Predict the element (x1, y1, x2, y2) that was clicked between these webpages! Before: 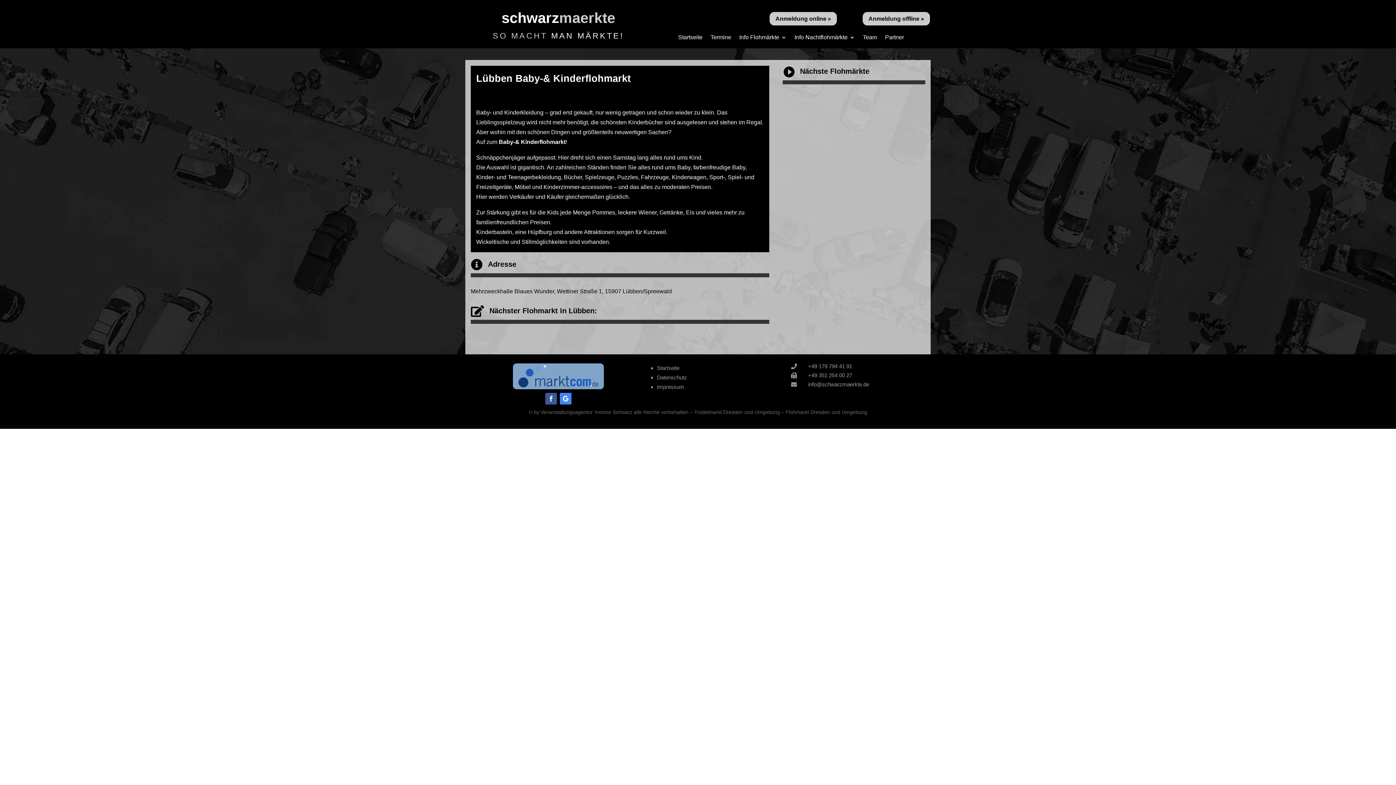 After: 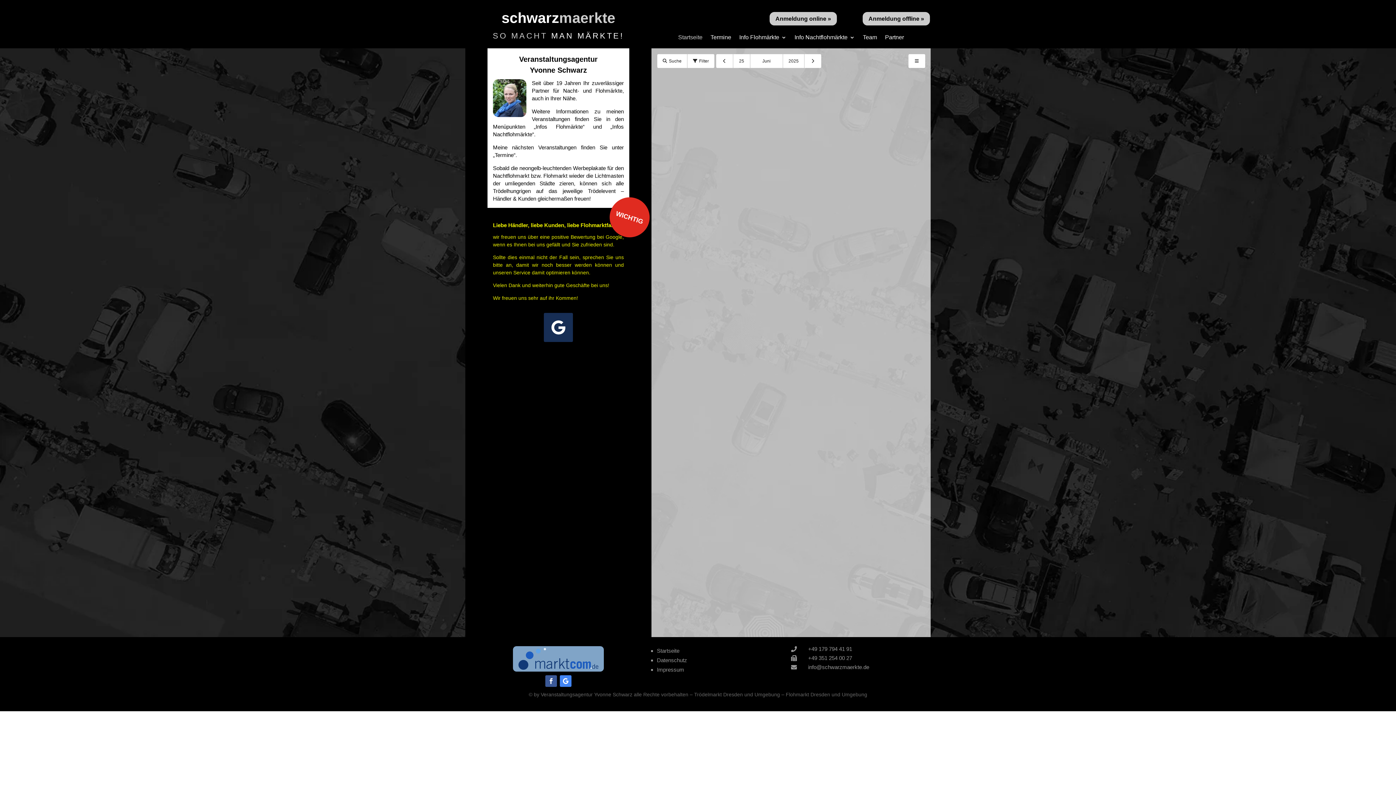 Action: label: Startseite bbox: (678, 34, 702, 42)